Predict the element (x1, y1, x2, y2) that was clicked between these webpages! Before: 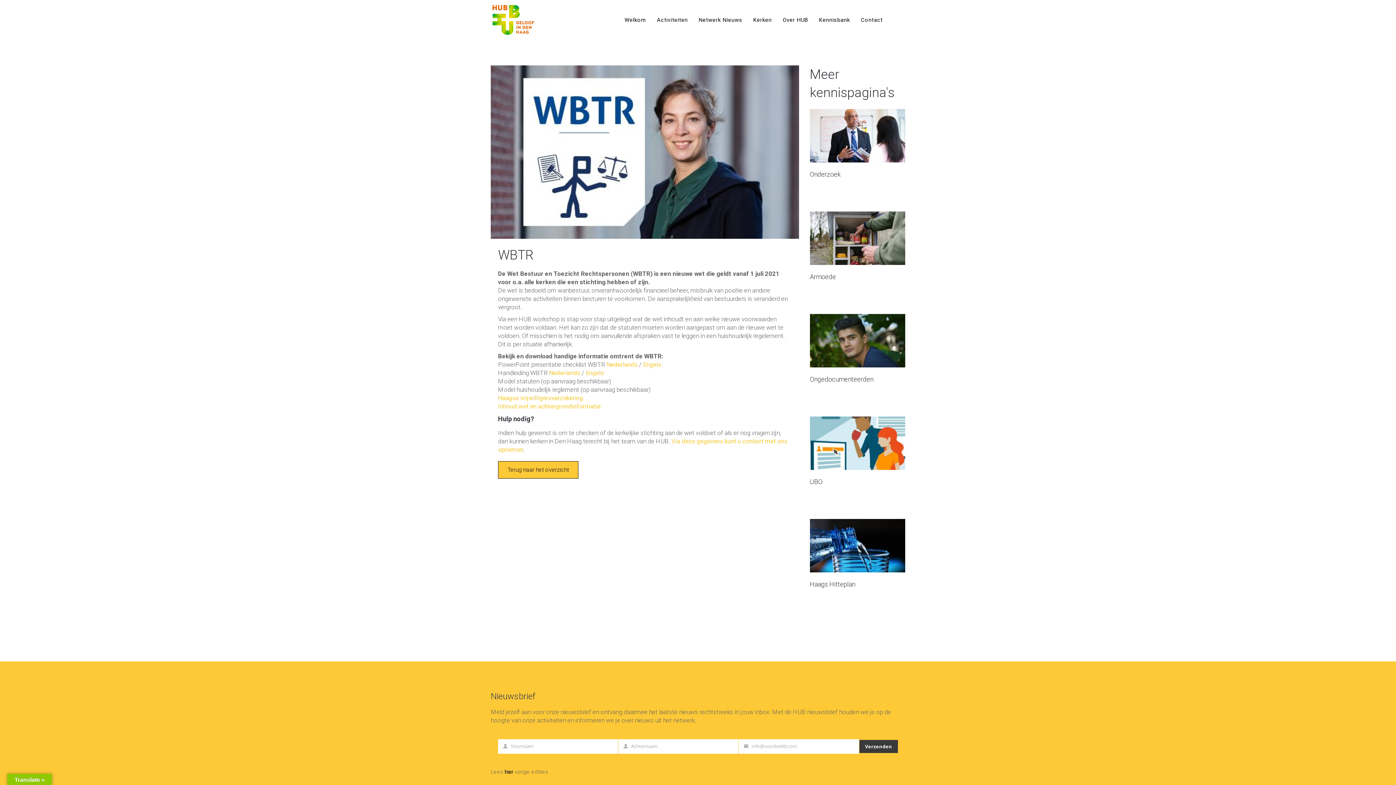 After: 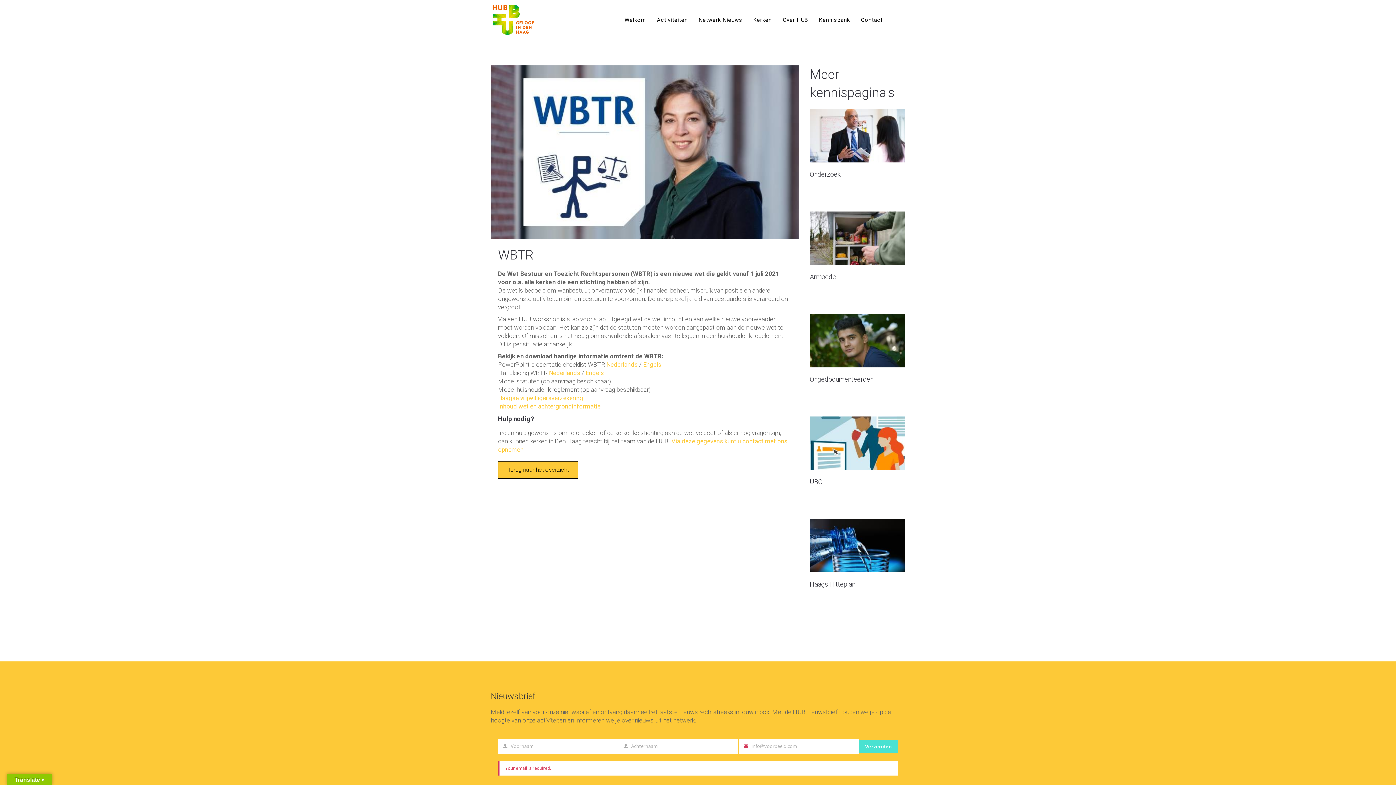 Action: label: Verzenden bbox: (859, 740, 898, 753)